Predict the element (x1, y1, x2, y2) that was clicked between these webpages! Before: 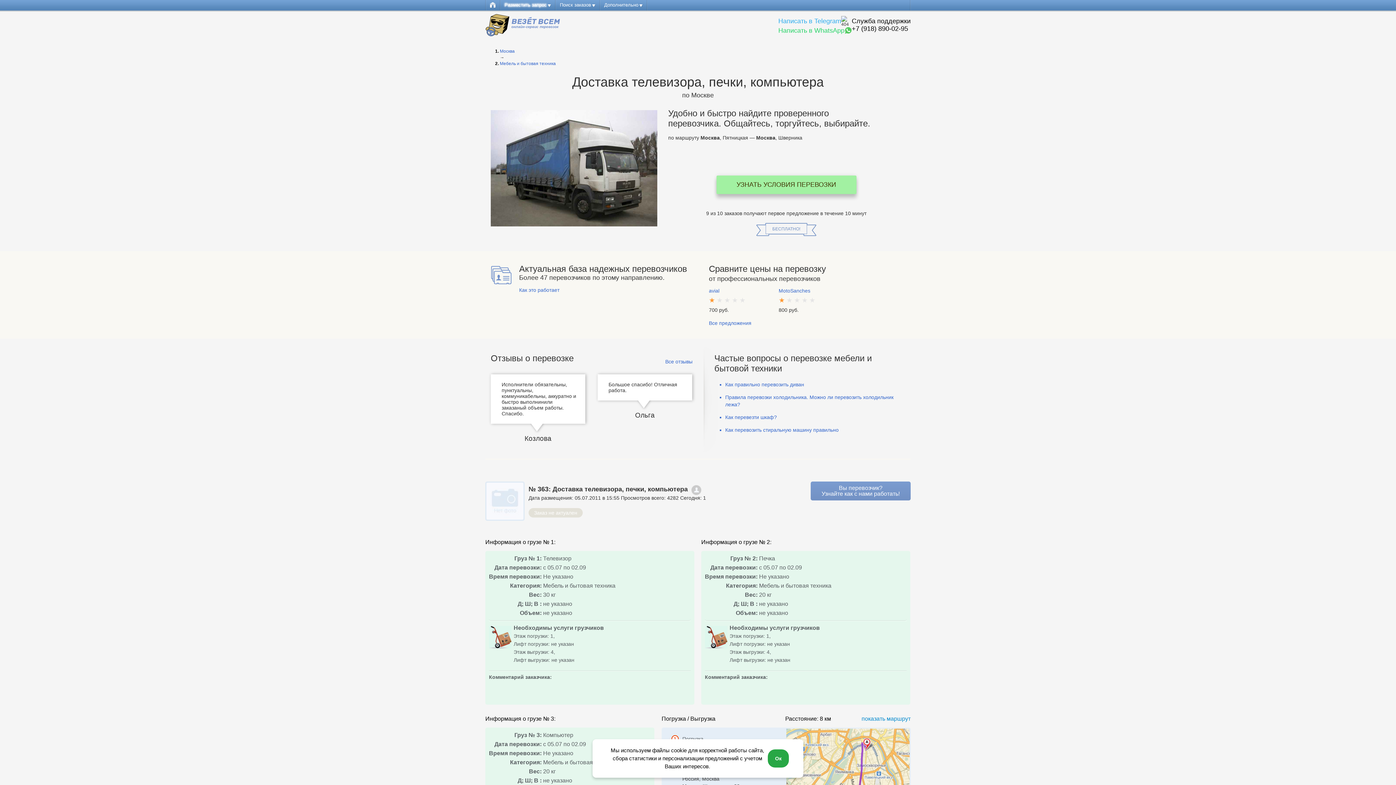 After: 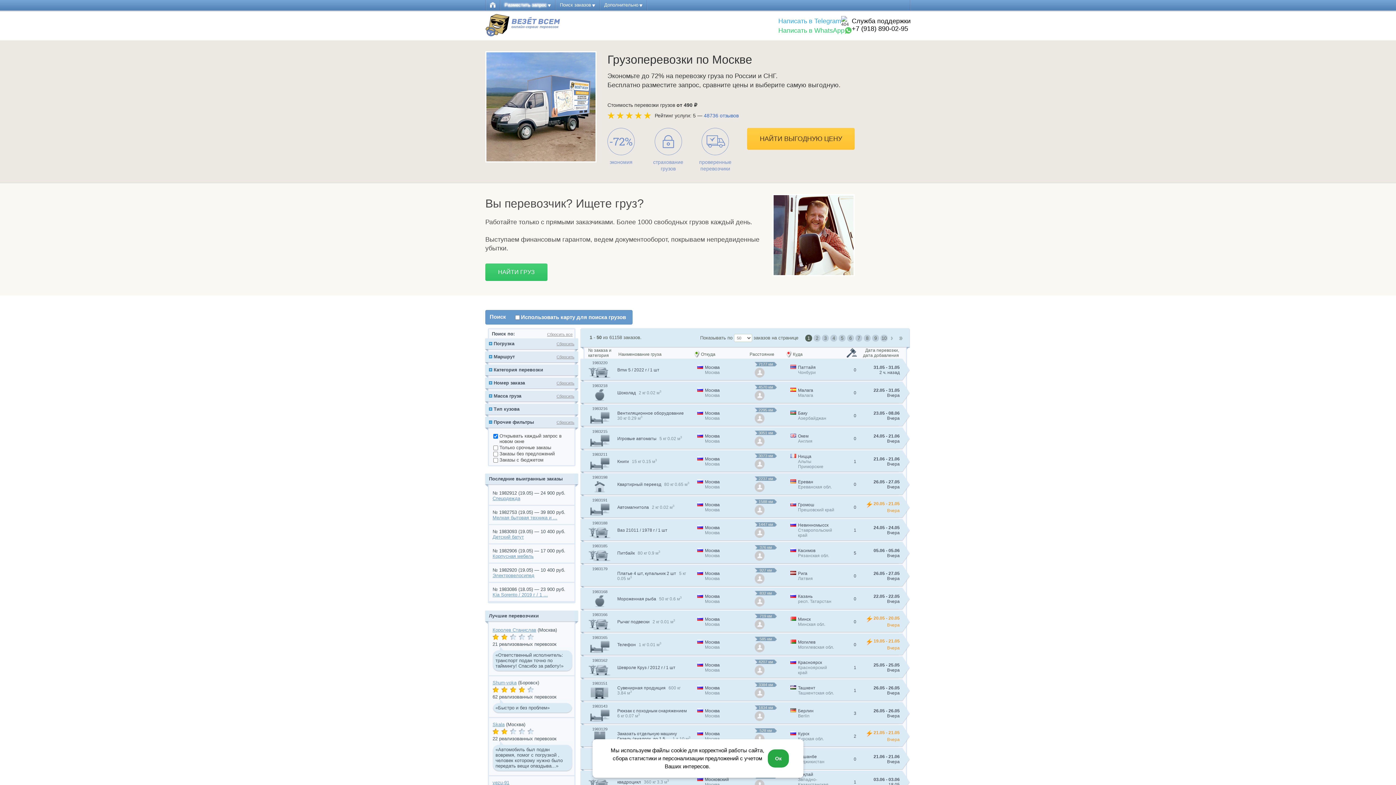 Action: label: Москва bbox: (500, 48, 514, 53)